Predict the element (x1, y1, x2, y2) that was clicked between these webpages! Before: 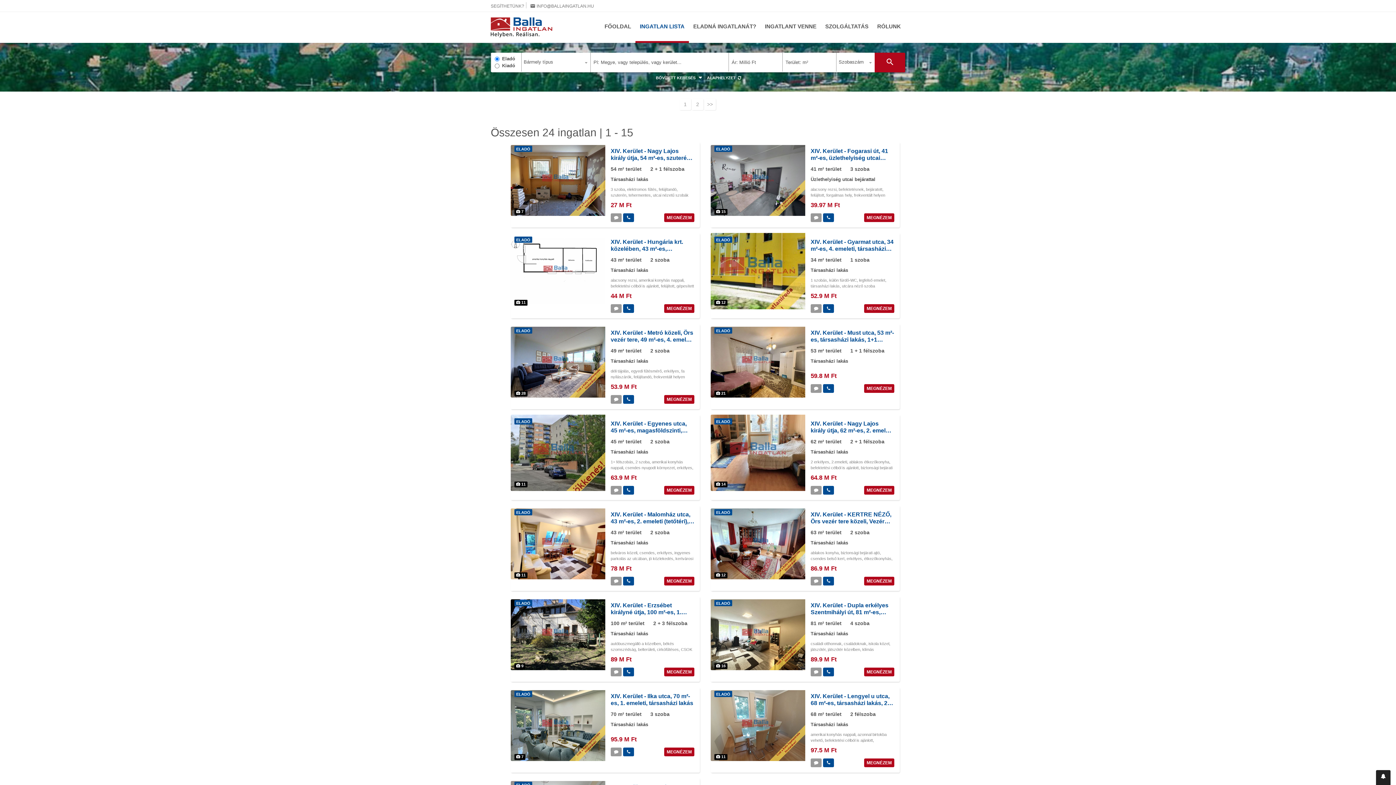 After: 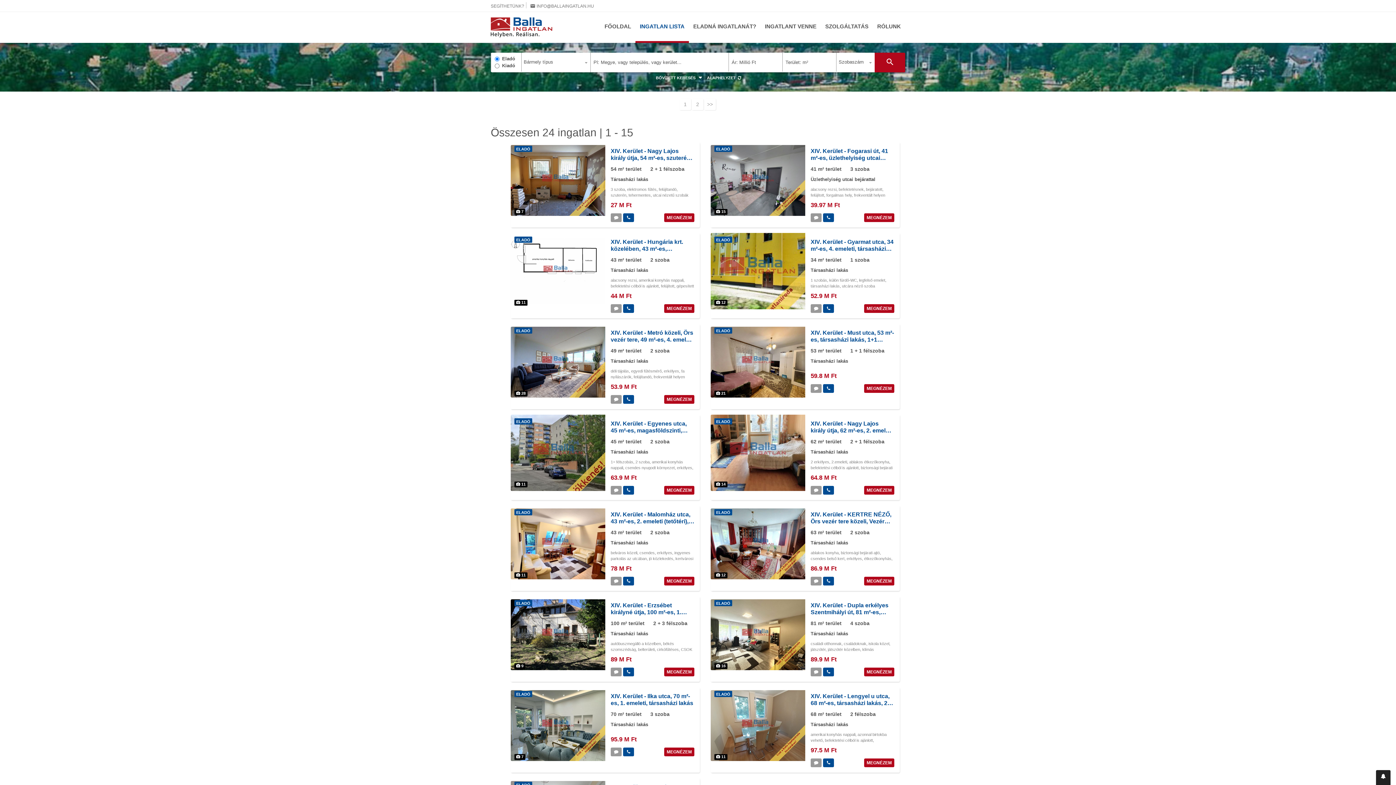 Action: label: társasházi lakás bbox: (810, 284, 840, 288)